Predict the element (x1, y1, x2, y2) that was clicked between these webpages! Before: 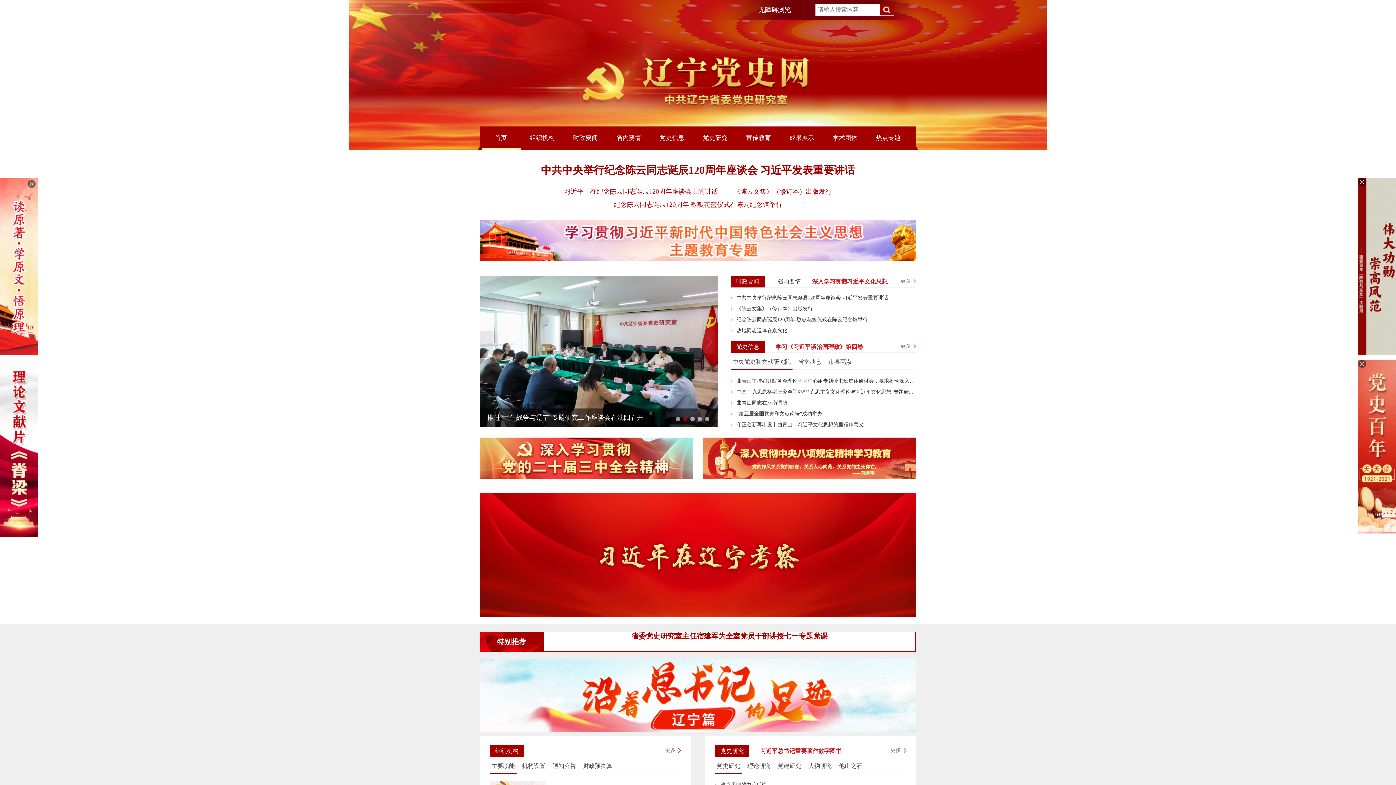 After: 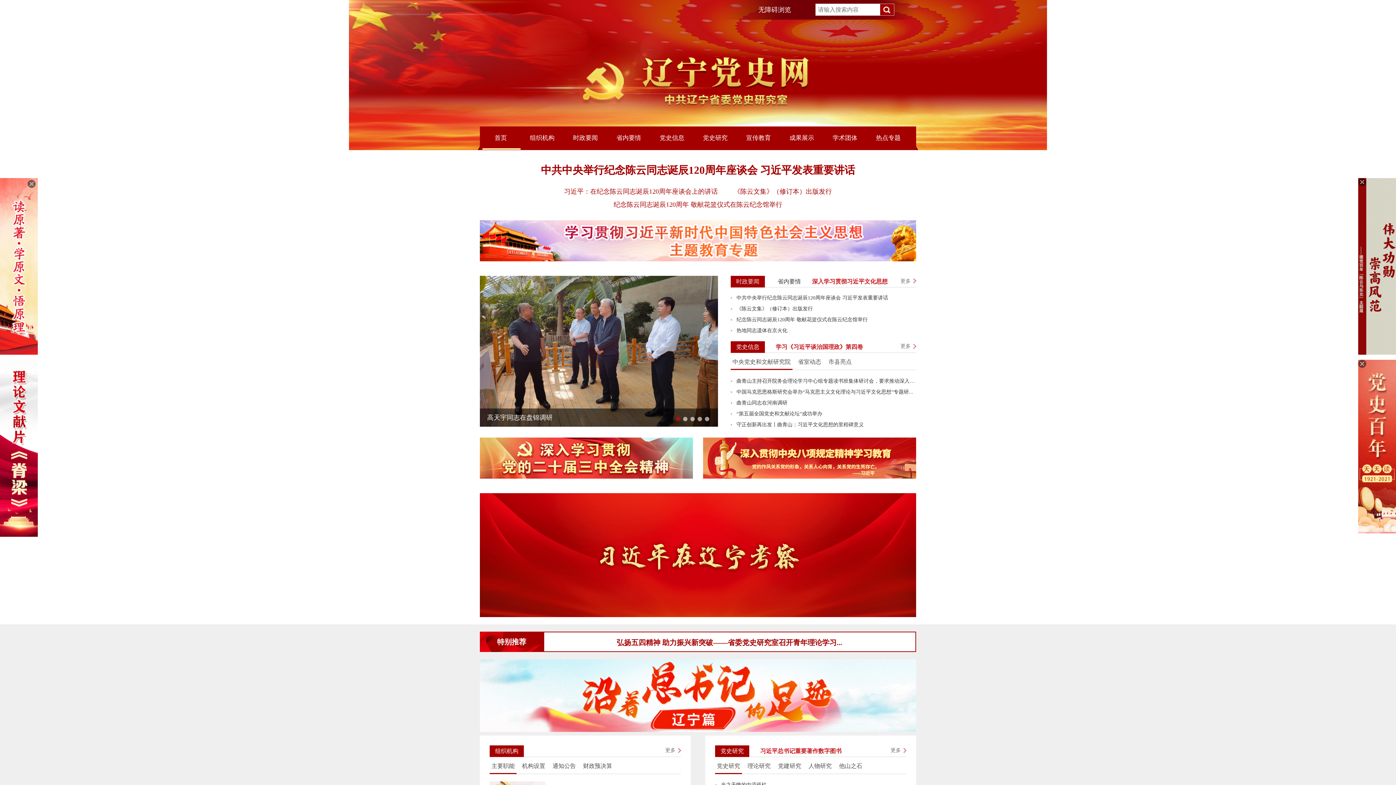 Action: bbox: (754, 745, 847, 757) label: 习近平总书记重要著作数字图书